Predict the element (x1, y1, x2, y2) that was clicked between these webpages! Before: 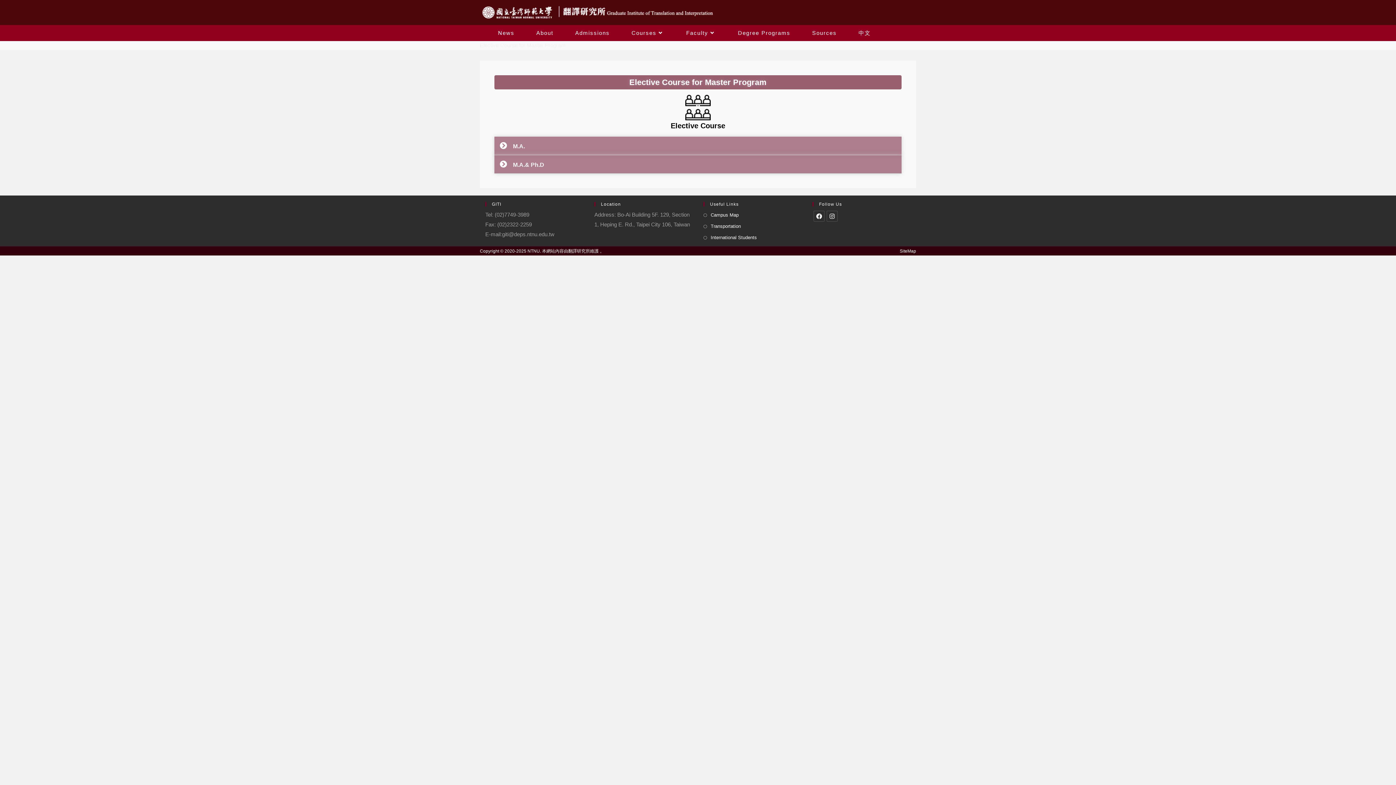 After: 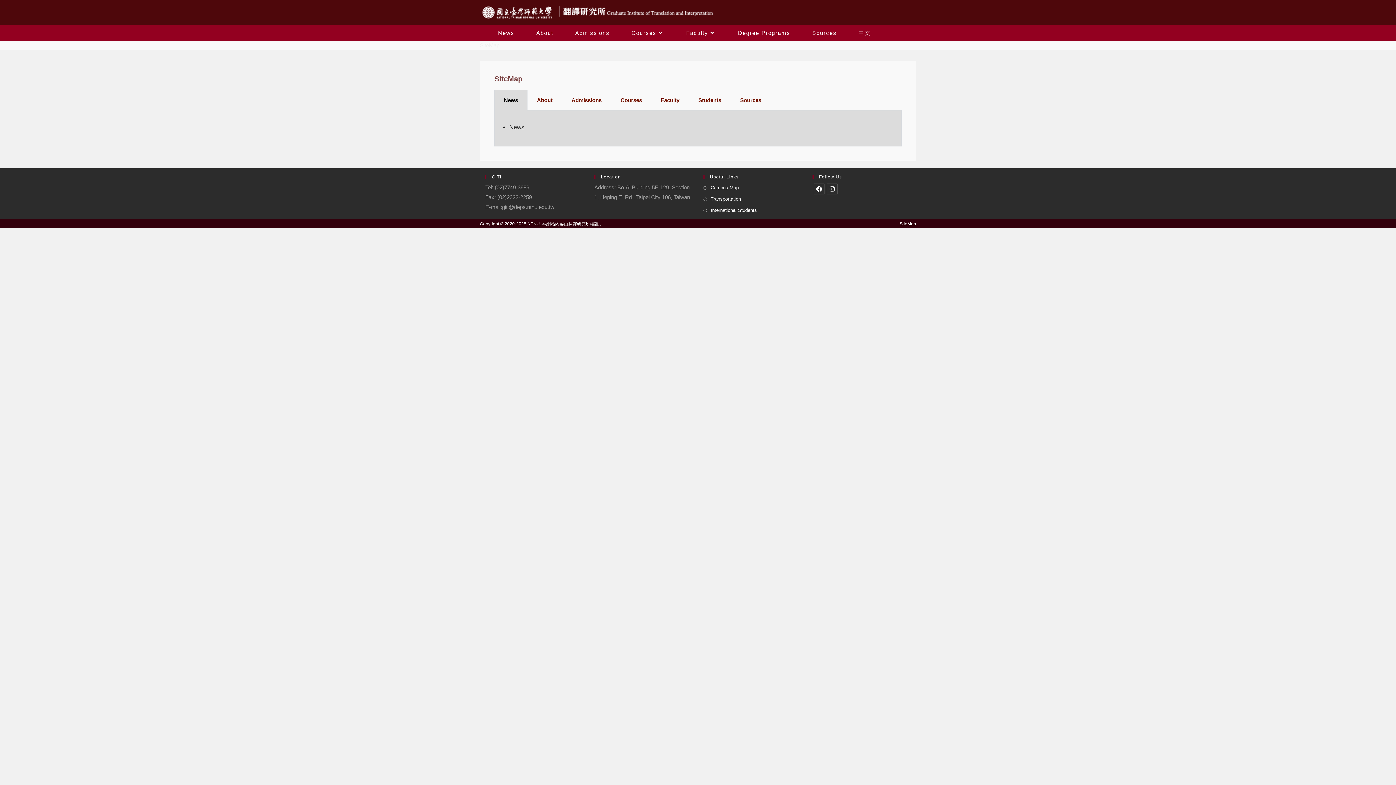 Action: label: SiteMap bbox: (900, 248, 916, 253)